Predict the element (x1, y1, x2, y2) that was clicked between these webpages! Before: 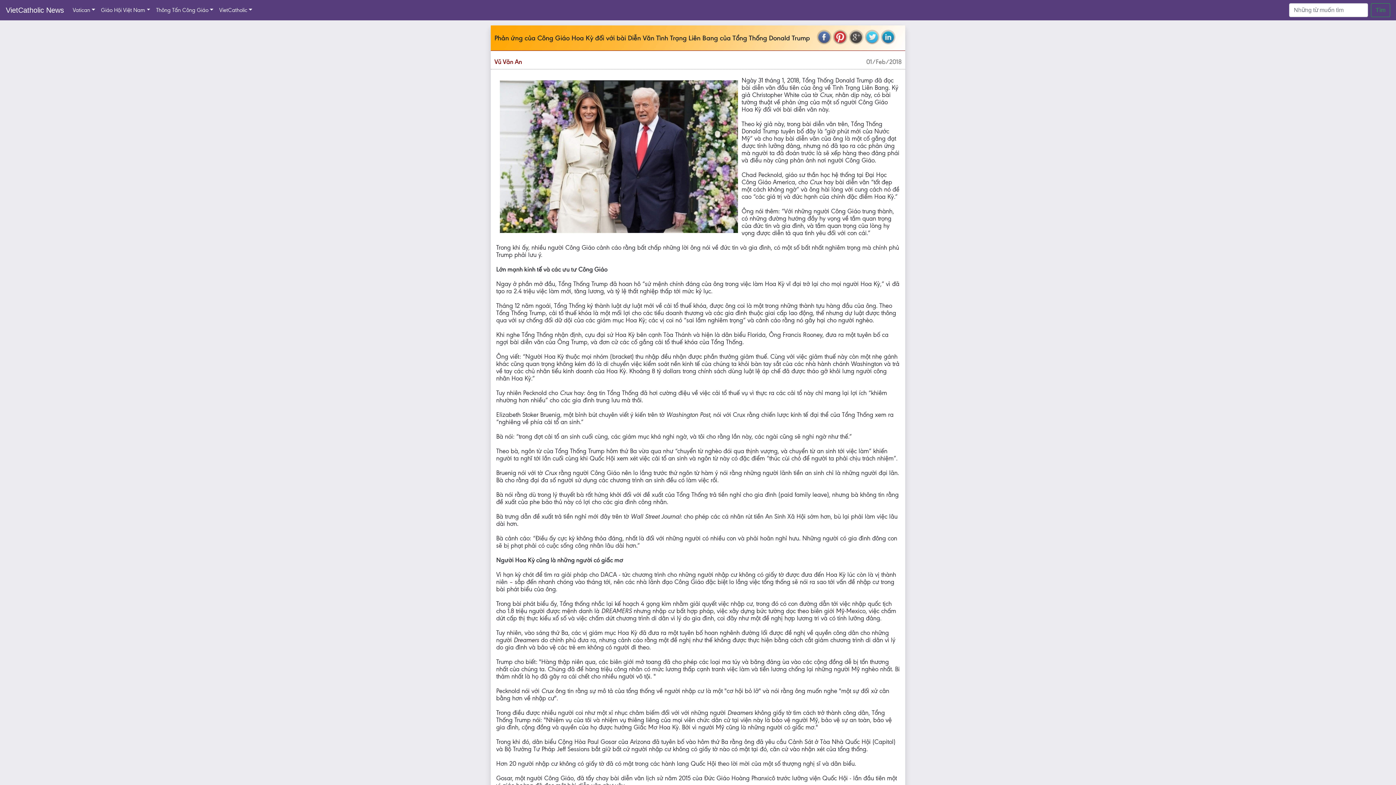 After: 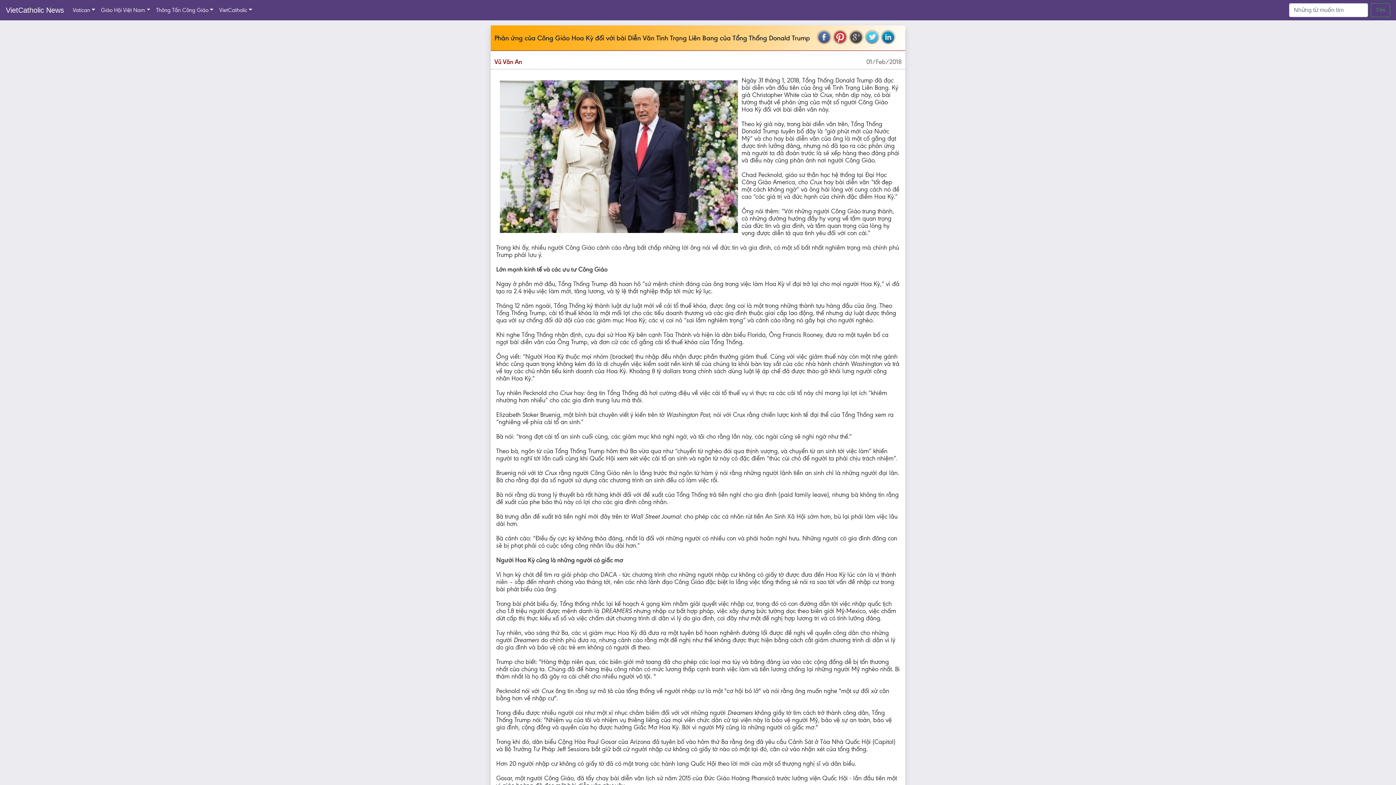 Action: bbox: (881, 29, 895, 44)